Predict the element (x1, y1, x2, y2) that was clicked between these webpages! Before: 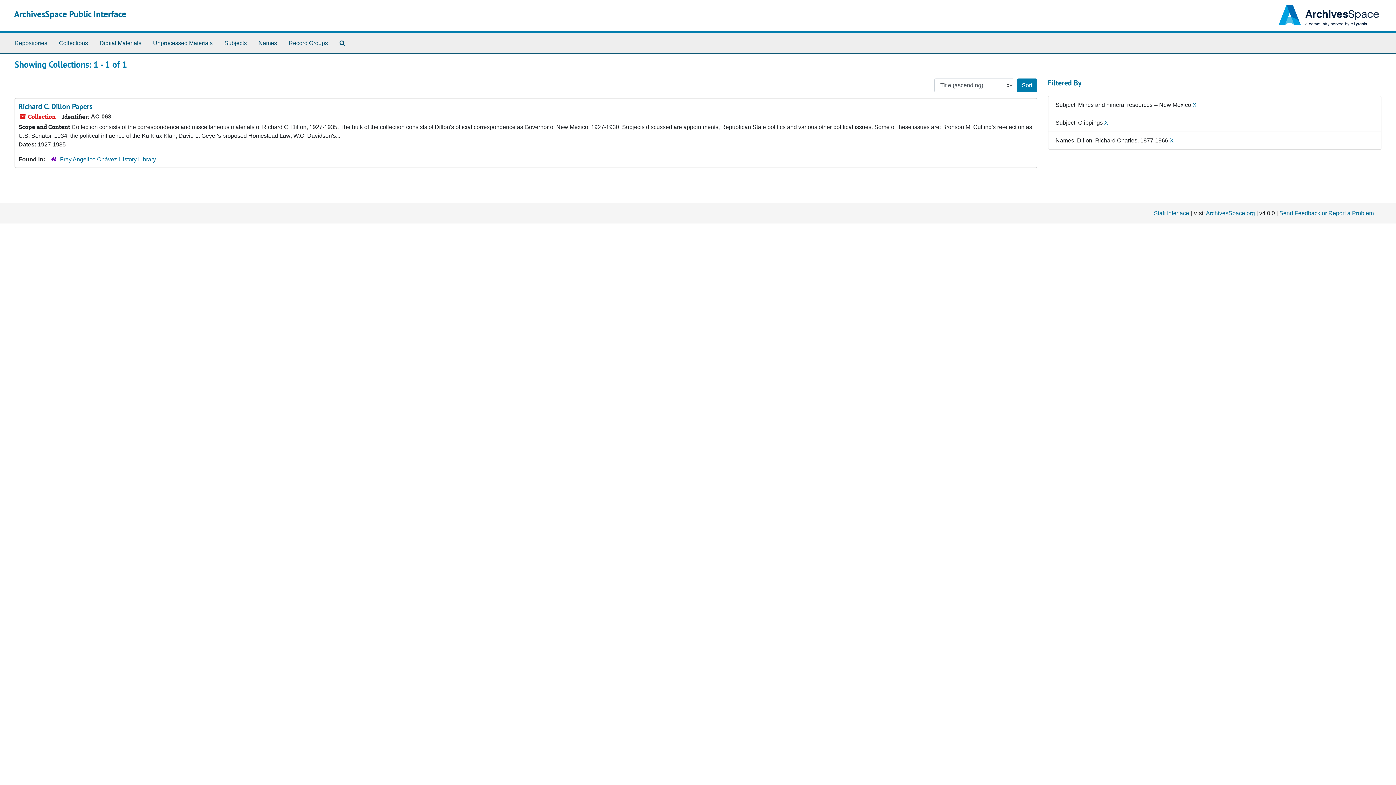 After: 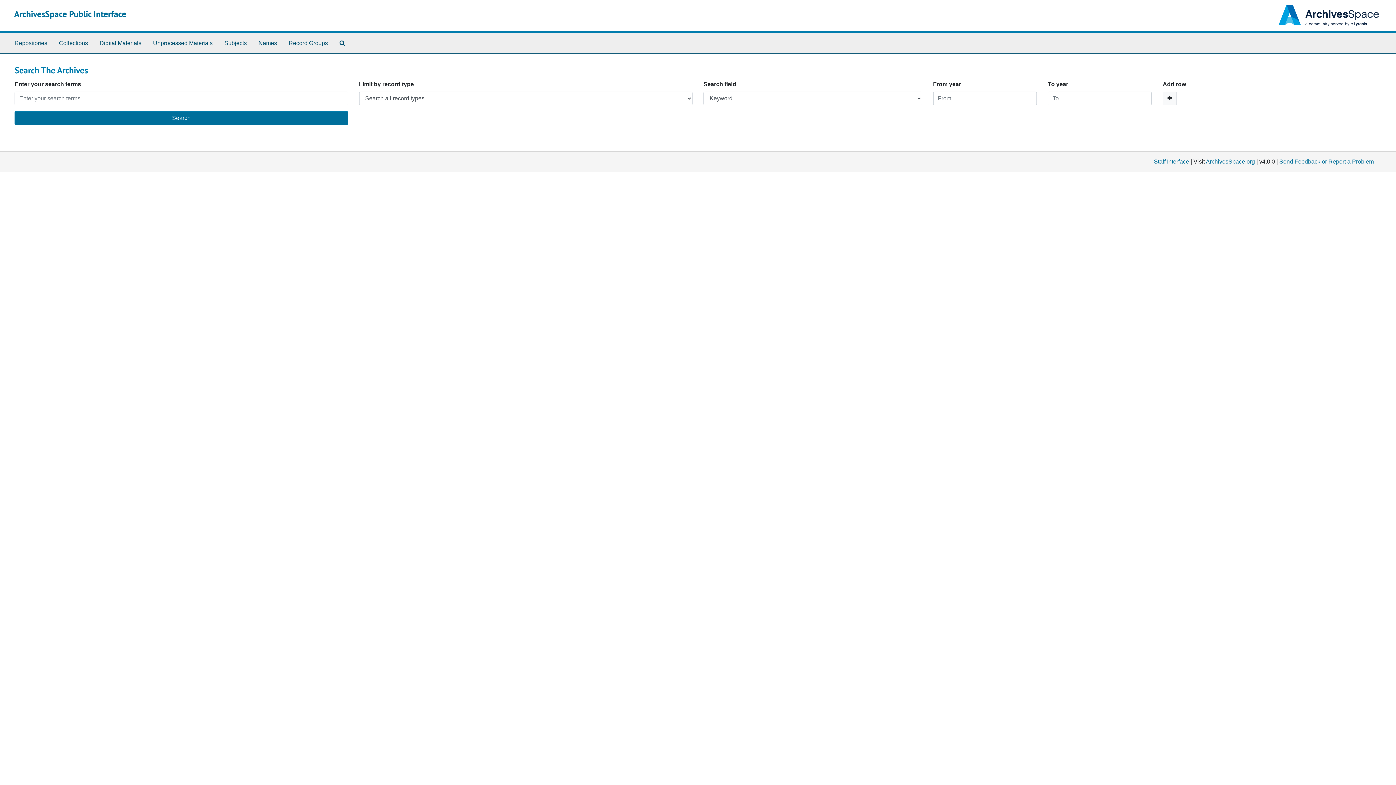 Action: label: Search The Archives bbox: (336, 36, 348, 50)